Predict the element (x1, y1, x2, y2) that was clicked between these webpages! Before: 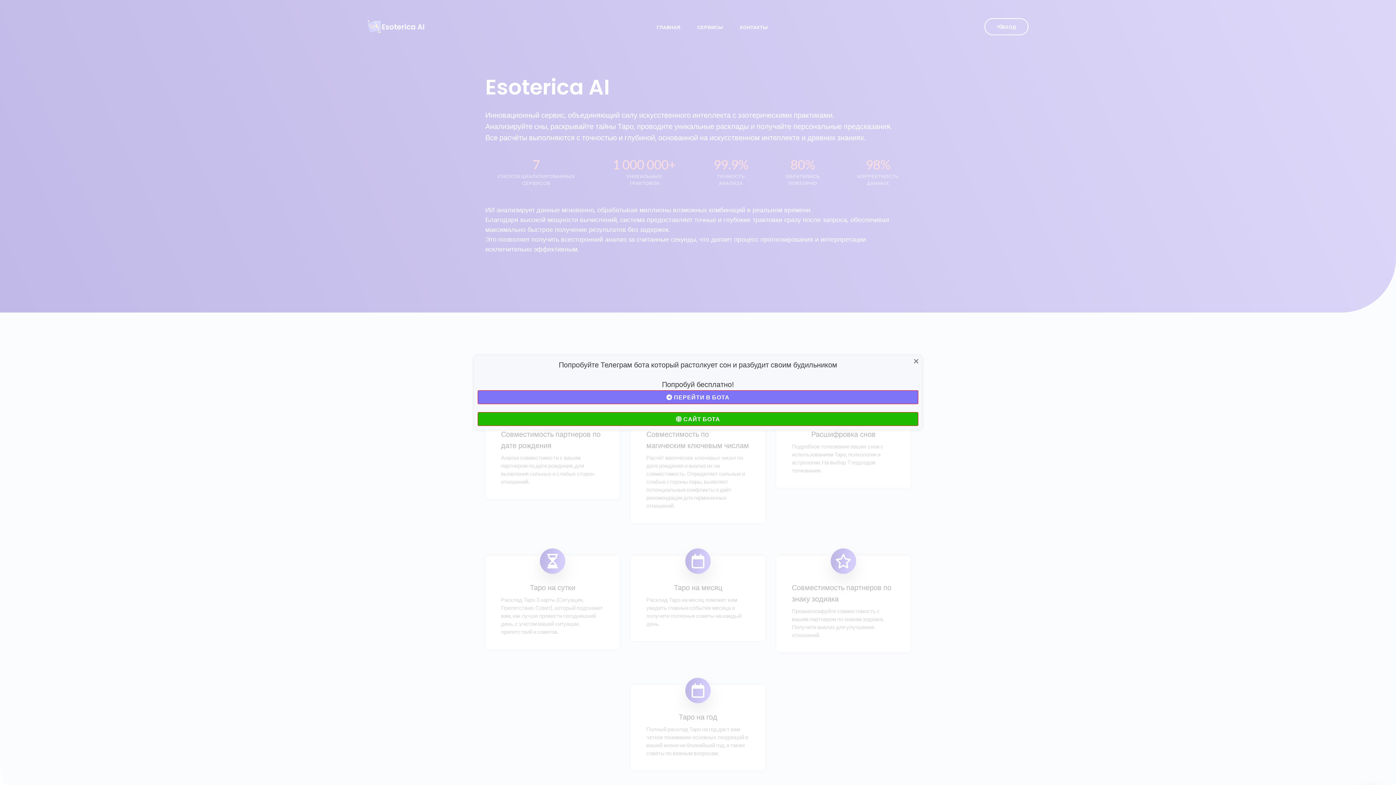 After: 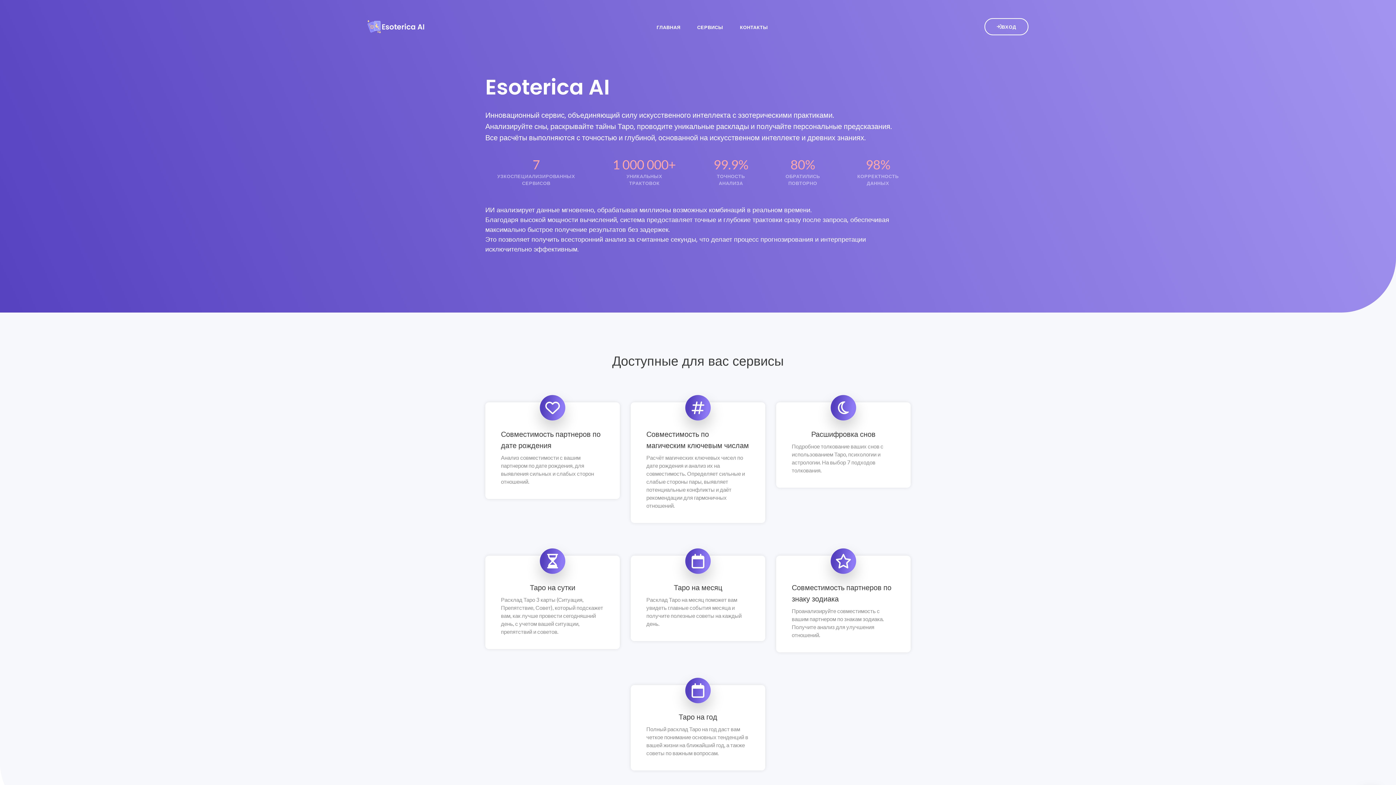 Action: label: Close bbox: (907, 352, 925, 370)